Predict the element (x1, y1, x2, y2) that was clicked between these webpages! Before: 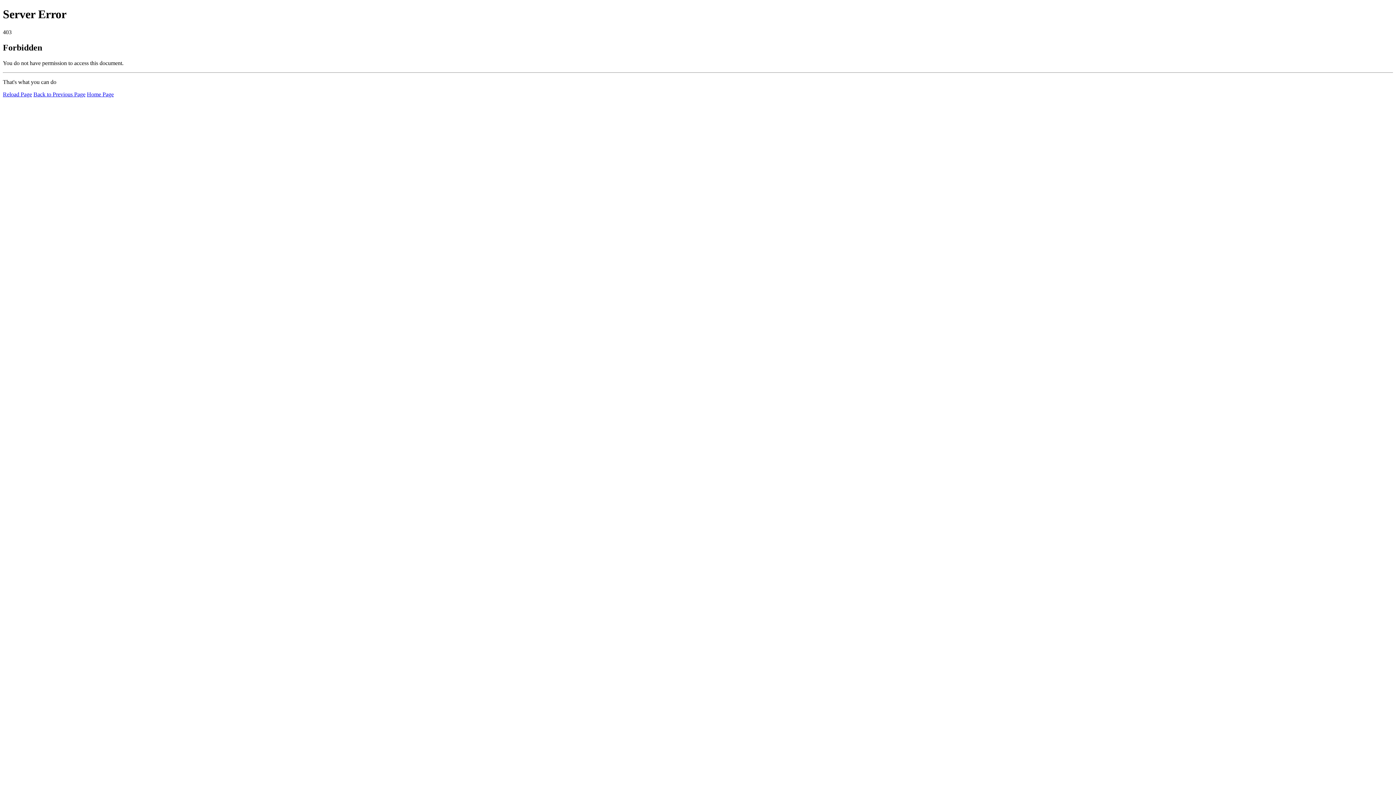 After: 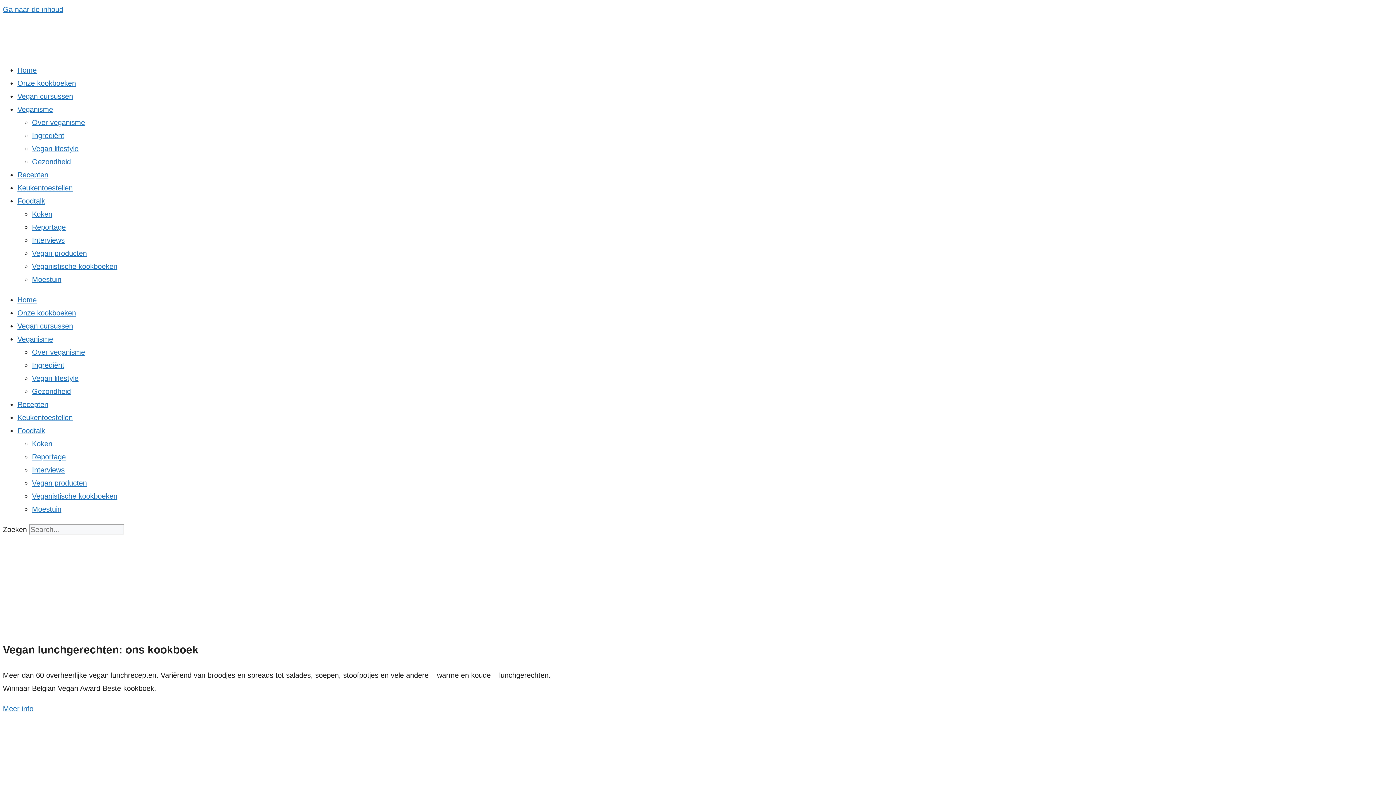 Action: bbox: (86, 91, 113, 97) label: Home Page